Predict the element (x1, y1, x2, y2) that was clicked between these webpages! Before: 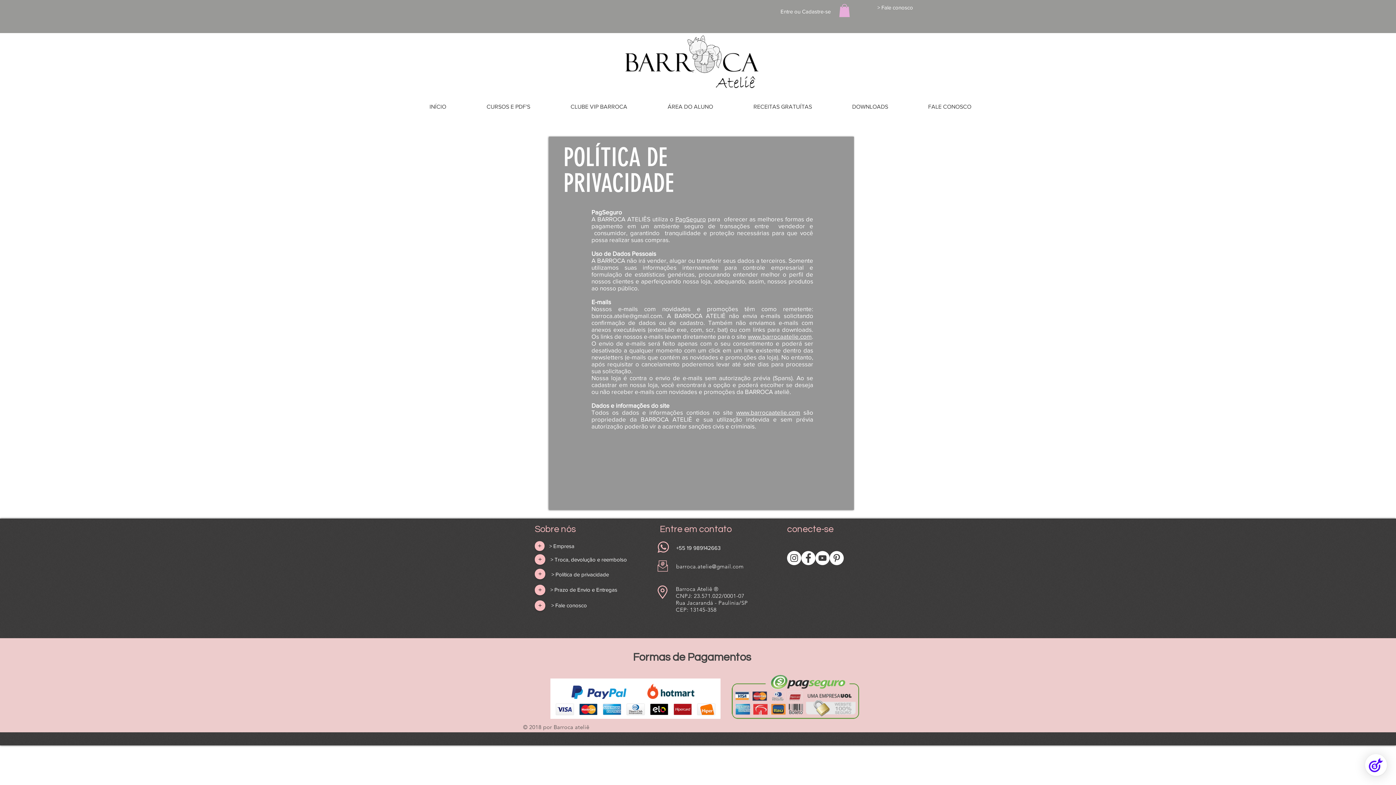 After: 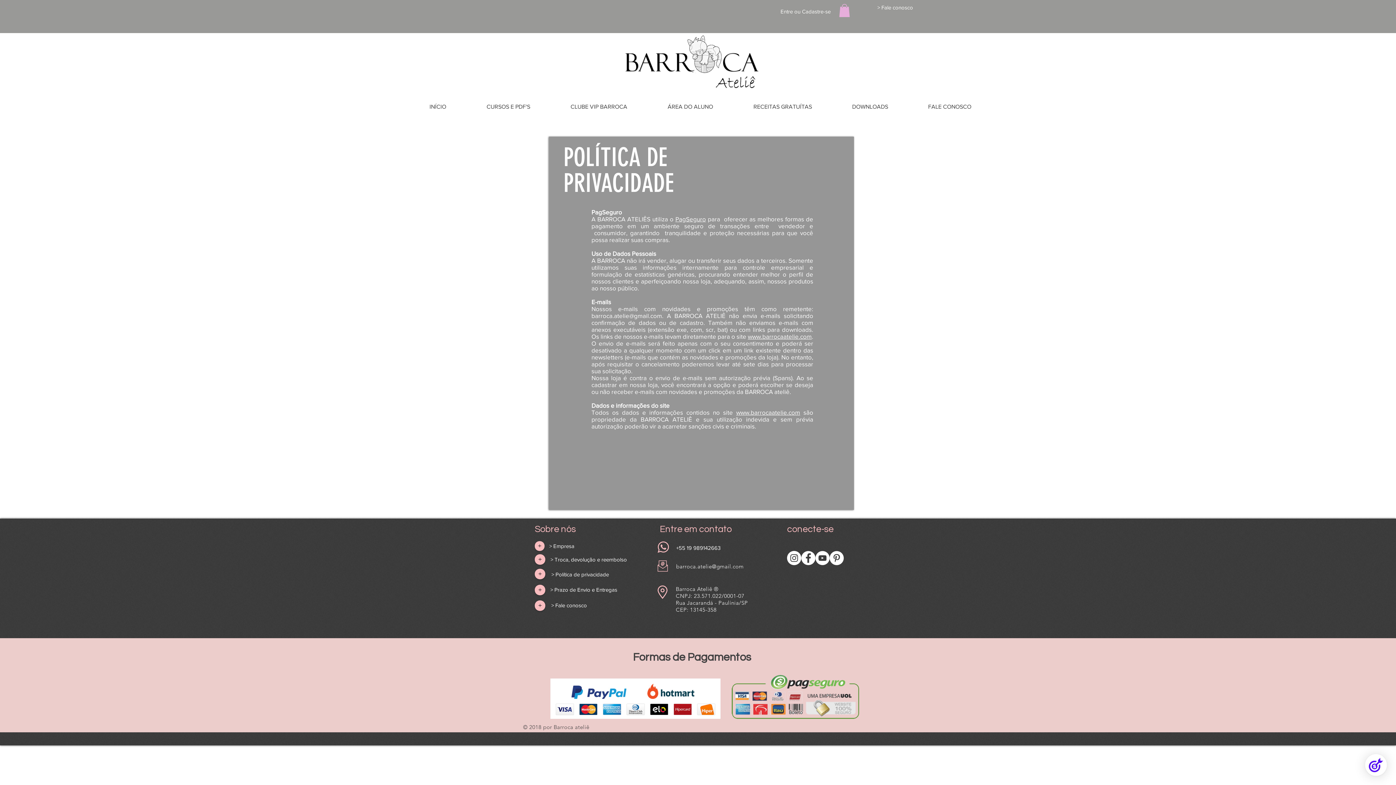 Action: bbox: (657, 541, 669, 553)